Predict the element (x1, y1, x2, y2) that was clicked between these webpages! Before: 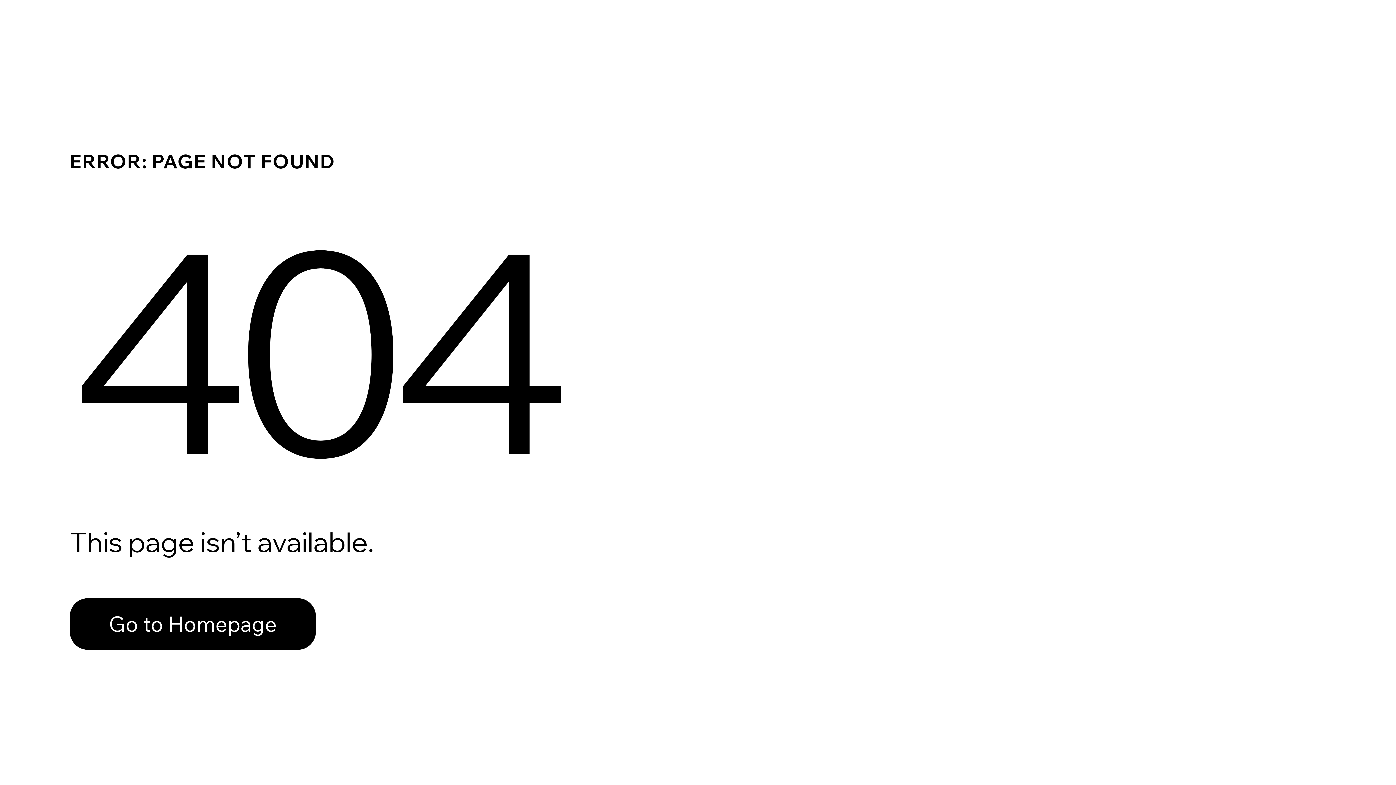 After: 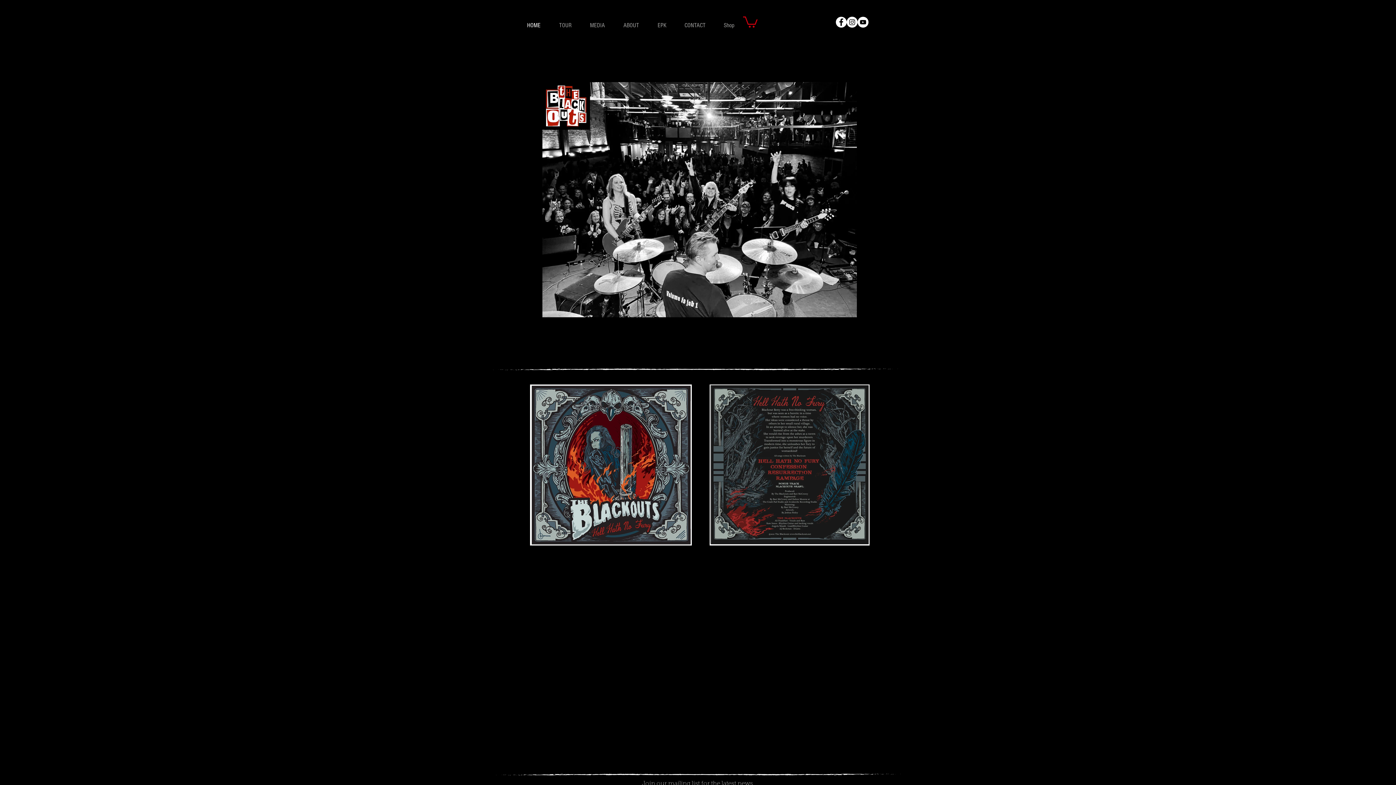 Action: label: Go to Homepage bbox: (69, 582, 768, 659)